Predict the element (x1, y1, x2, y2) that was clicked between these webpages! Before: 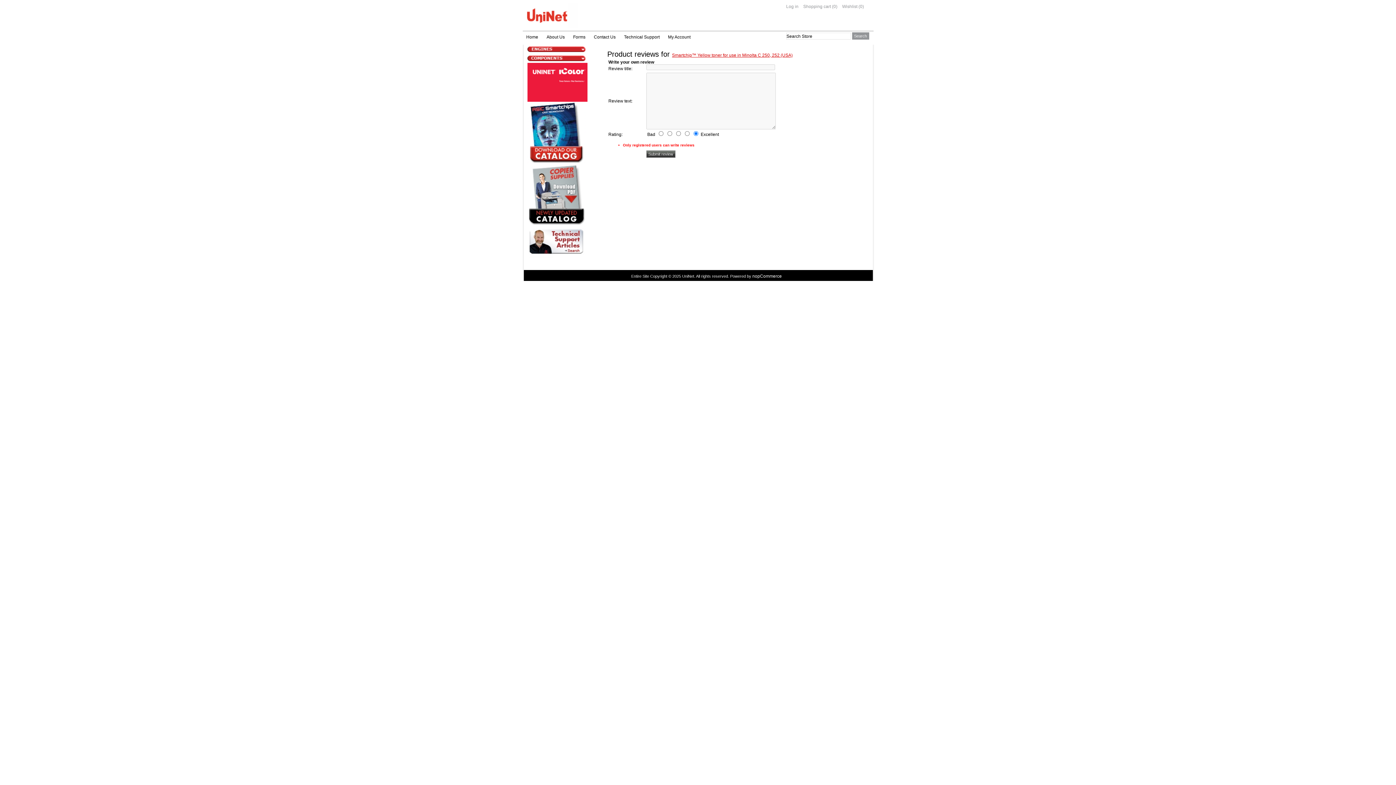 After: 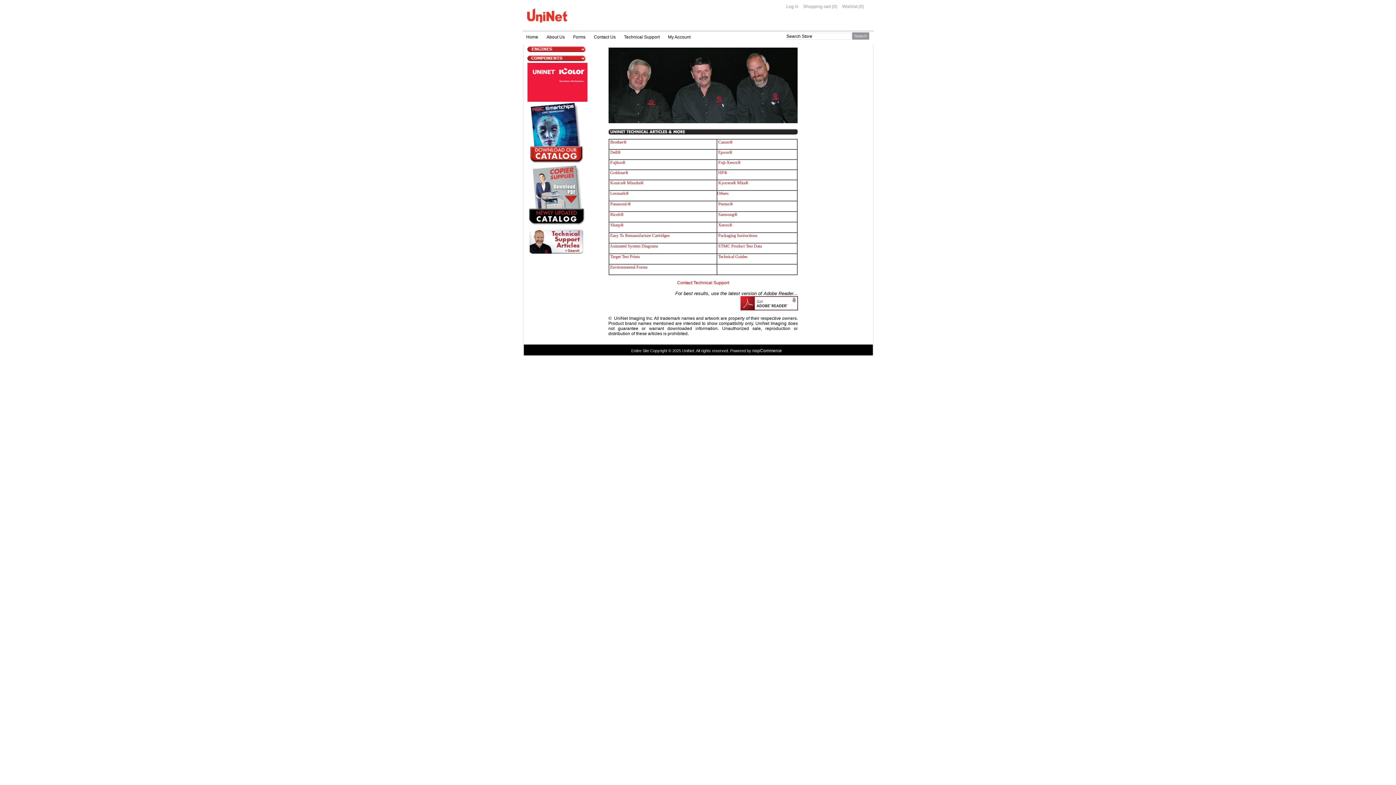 Action: bbox: (569, 251, 577, 257)